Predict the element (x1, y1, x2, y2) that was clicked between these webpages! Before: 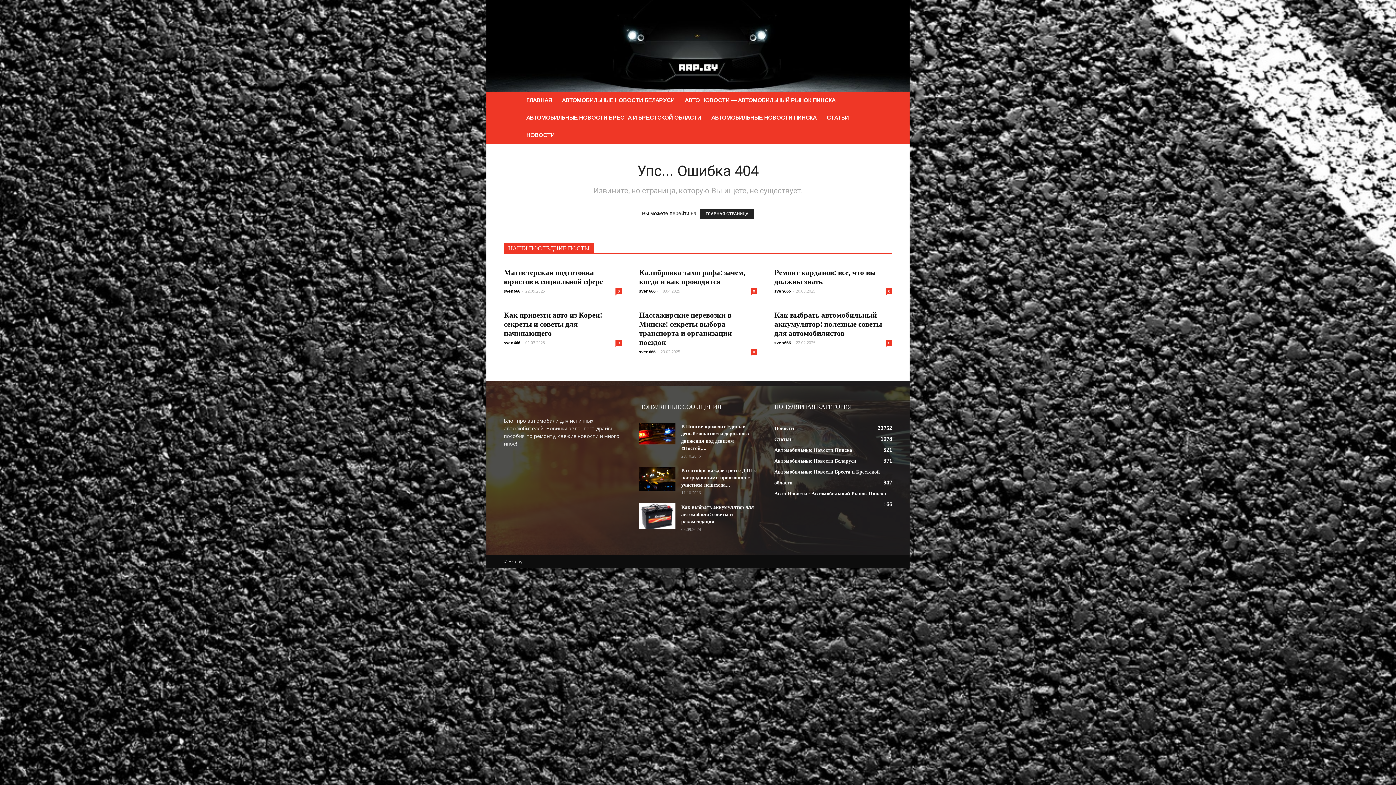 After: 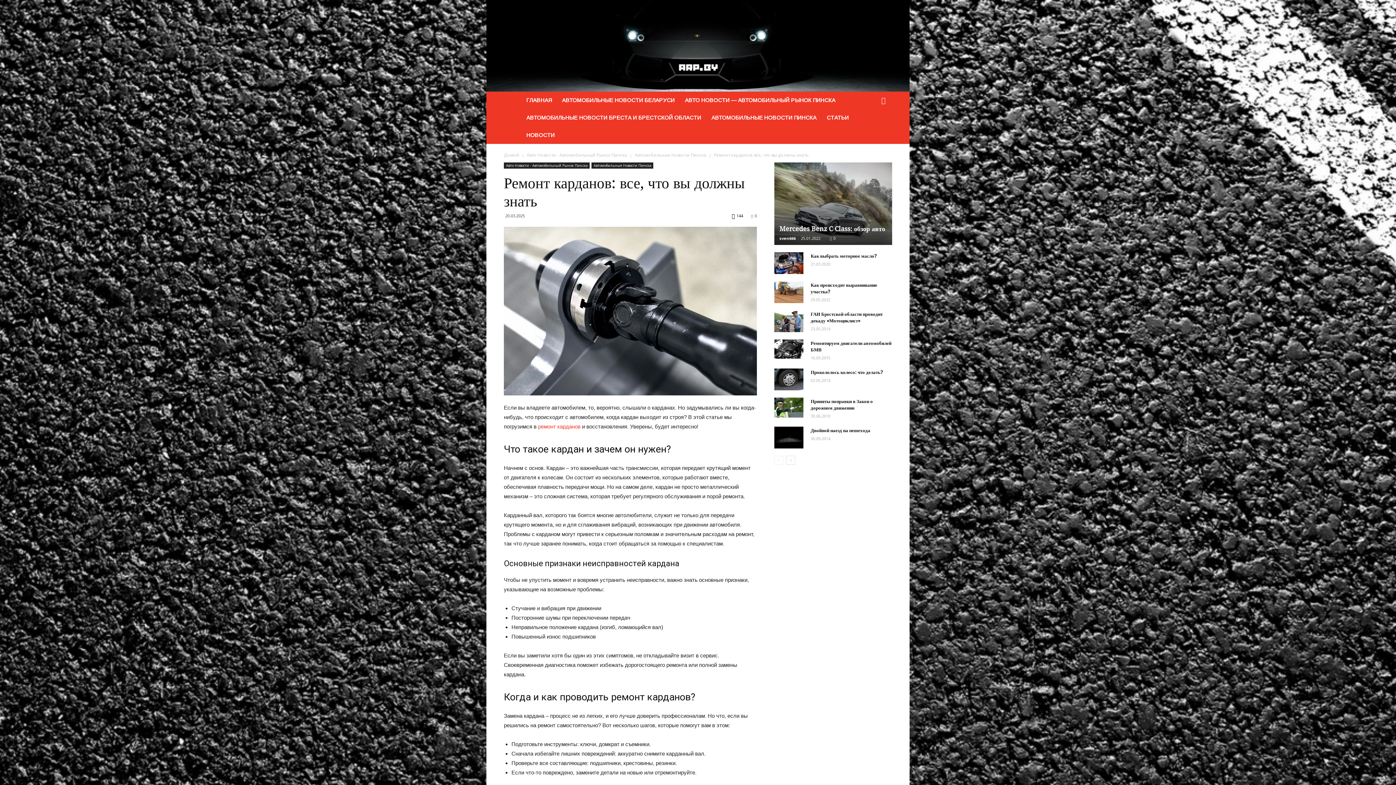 Action: label: 0 bbox: (886, 288, 892, 294)